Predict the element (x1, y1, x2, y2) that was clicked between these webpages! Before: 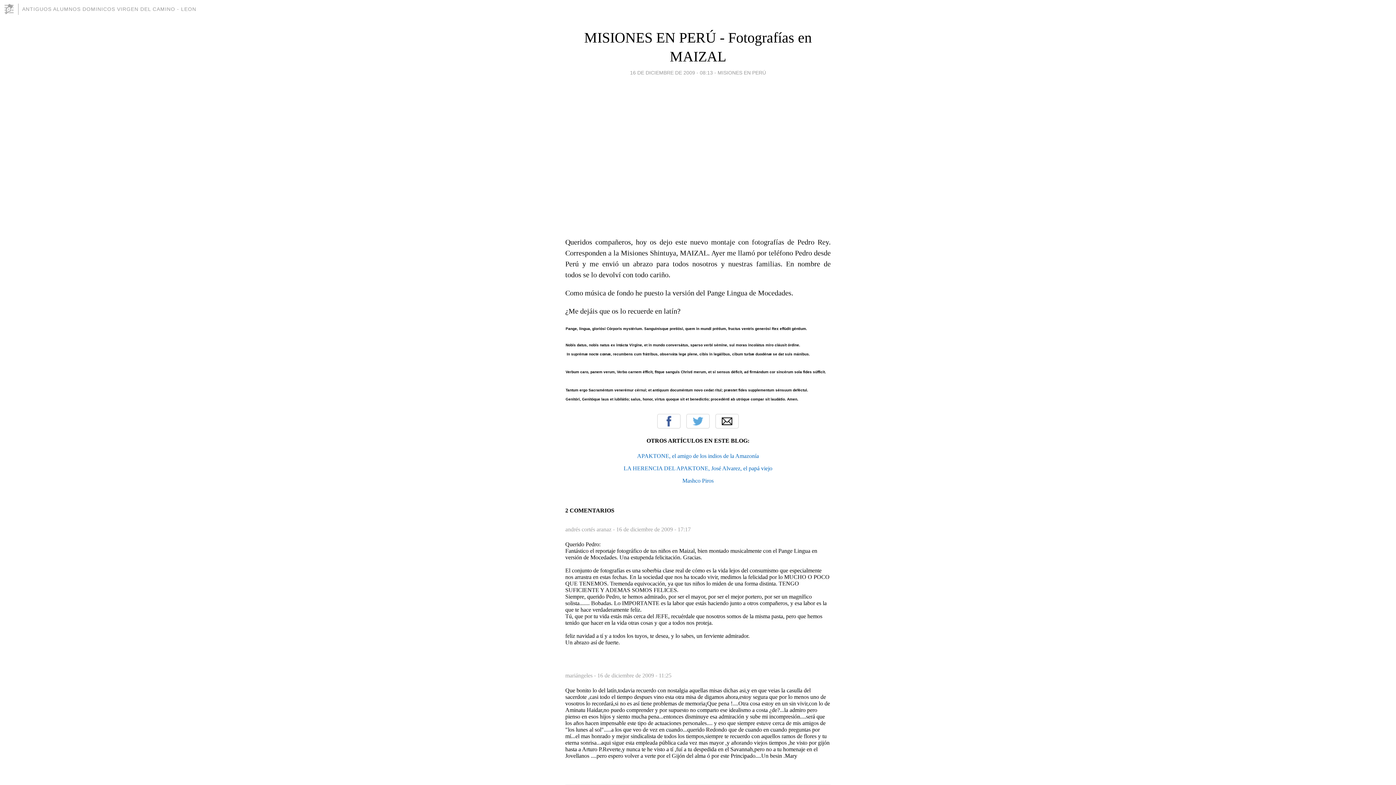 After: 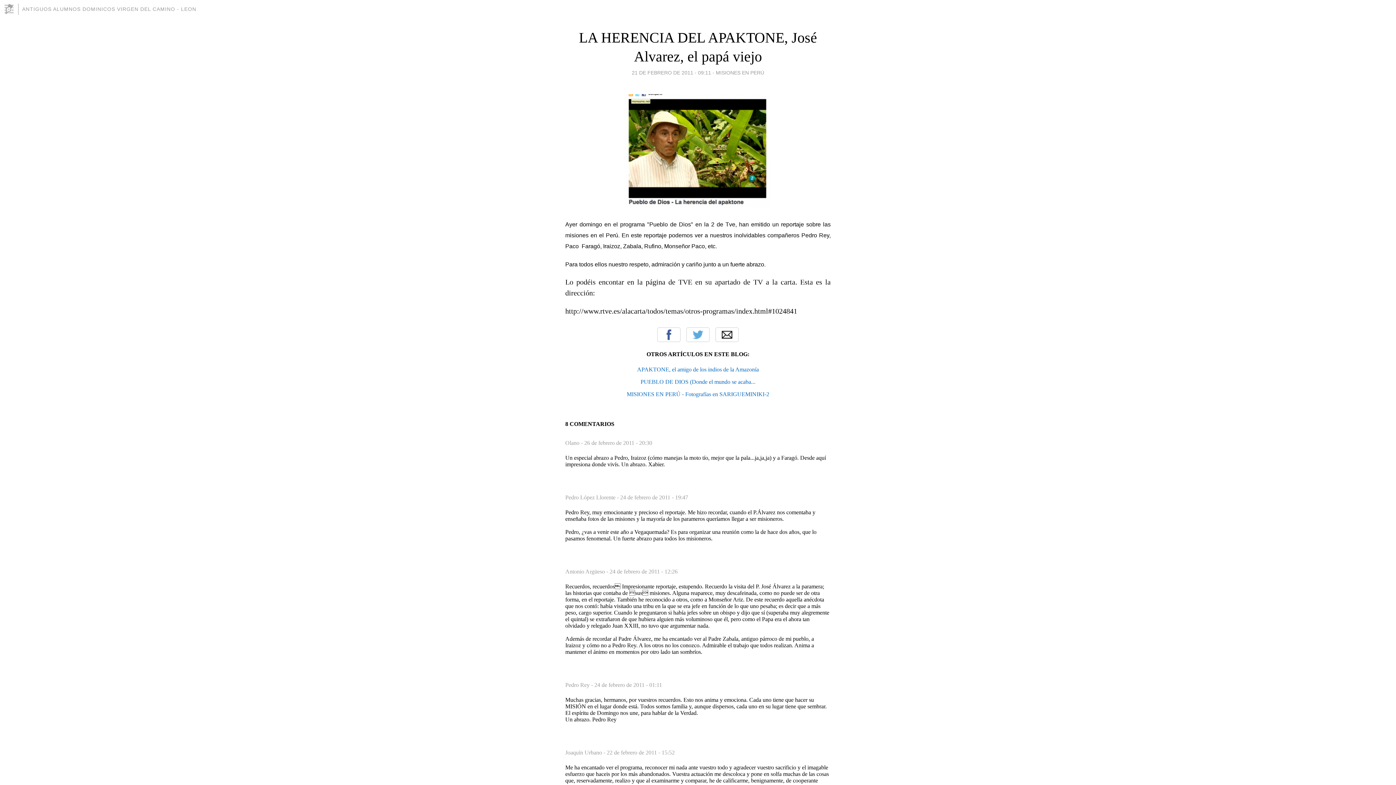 Action: bbox: (623, 465, 772, 471) label: LA HERENCIA DEL APAKTONE, José Alvarez, el papá viejo